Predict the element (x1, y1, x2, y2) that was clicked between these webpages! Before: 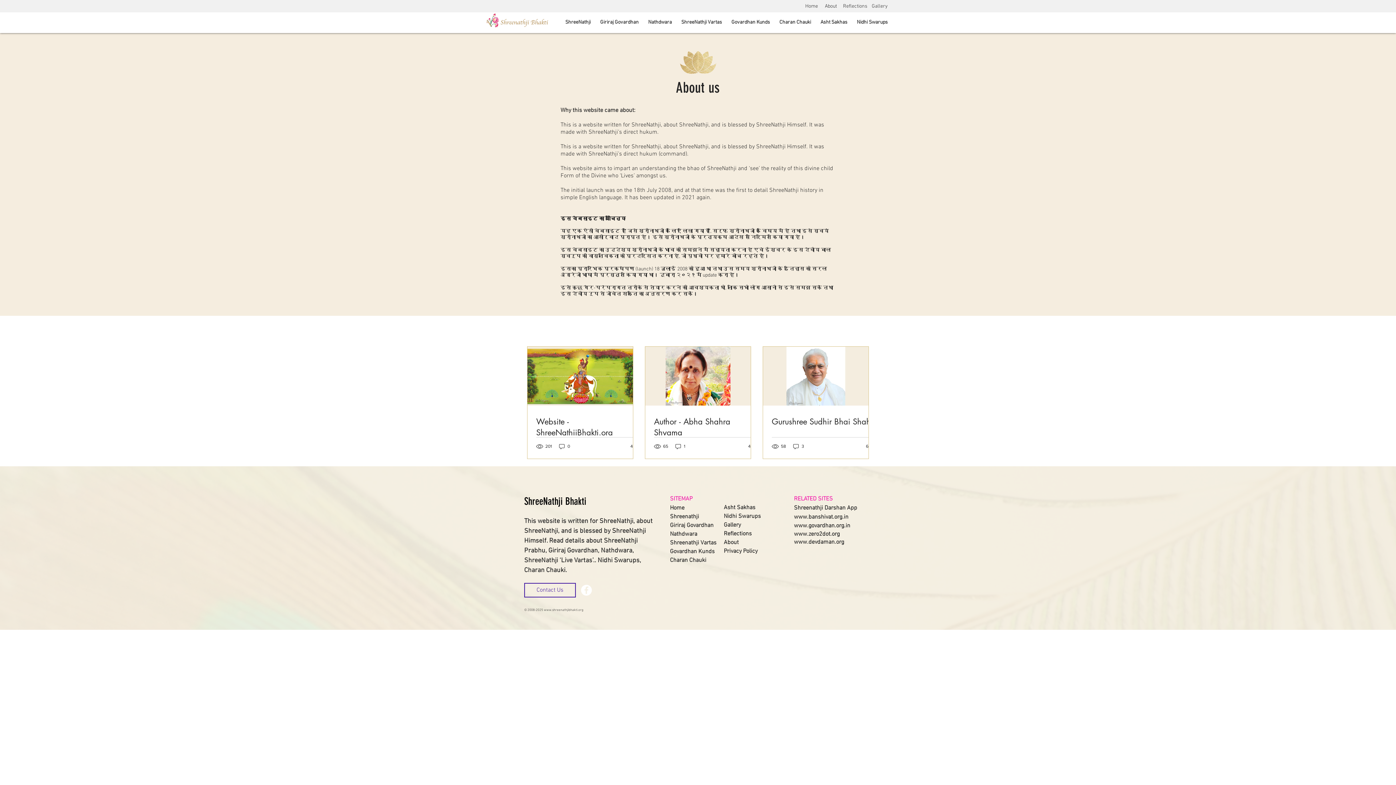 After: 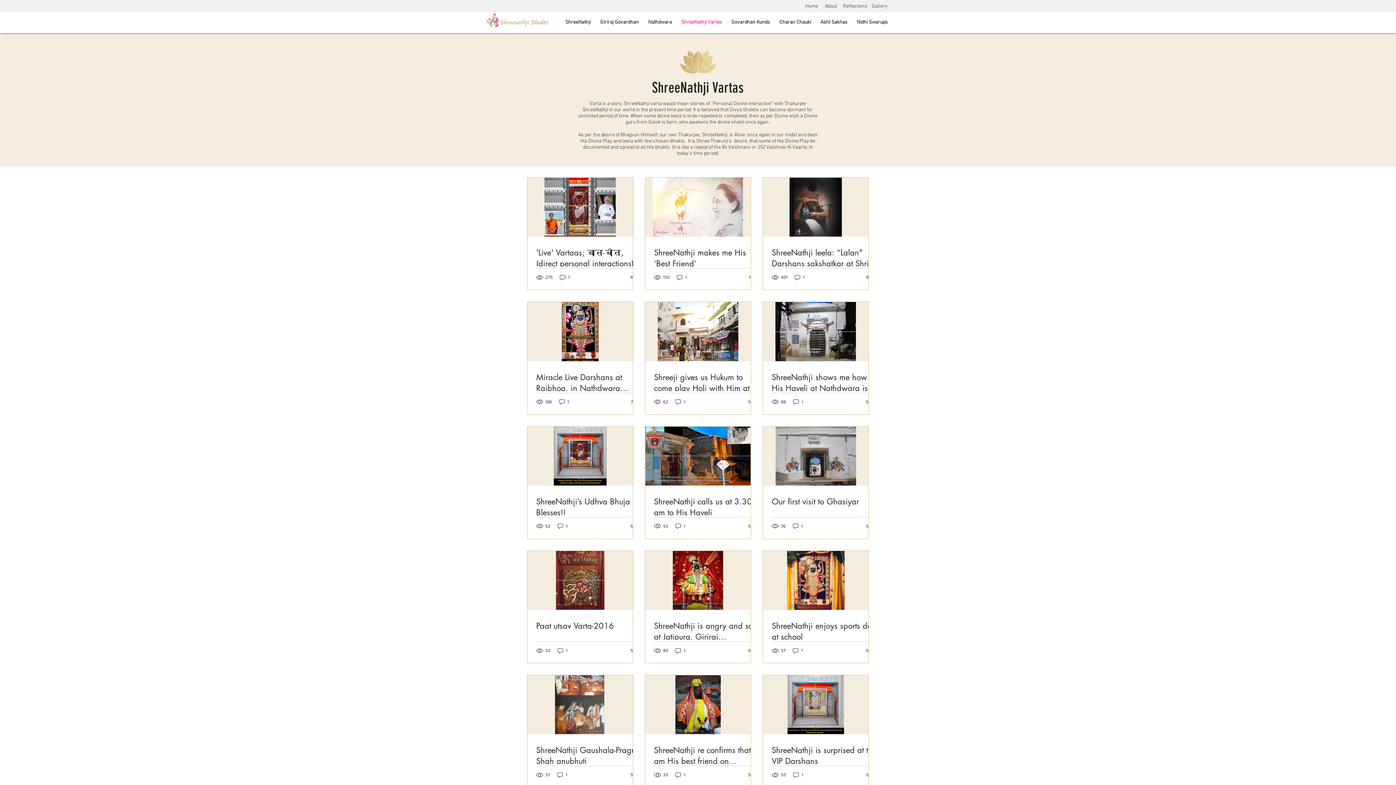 Action: label: Shreenathji Vartas​ bbox: (670, 539, 716, 547)